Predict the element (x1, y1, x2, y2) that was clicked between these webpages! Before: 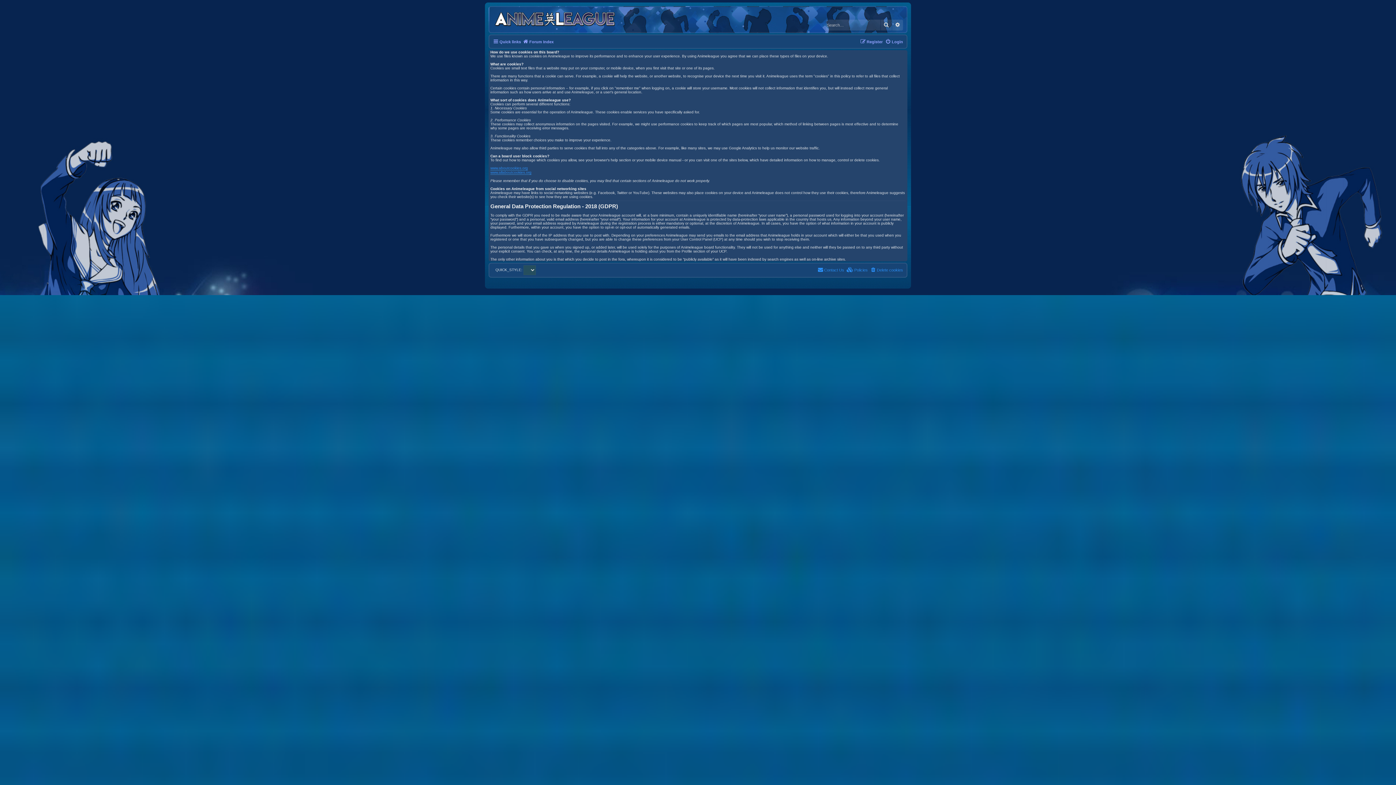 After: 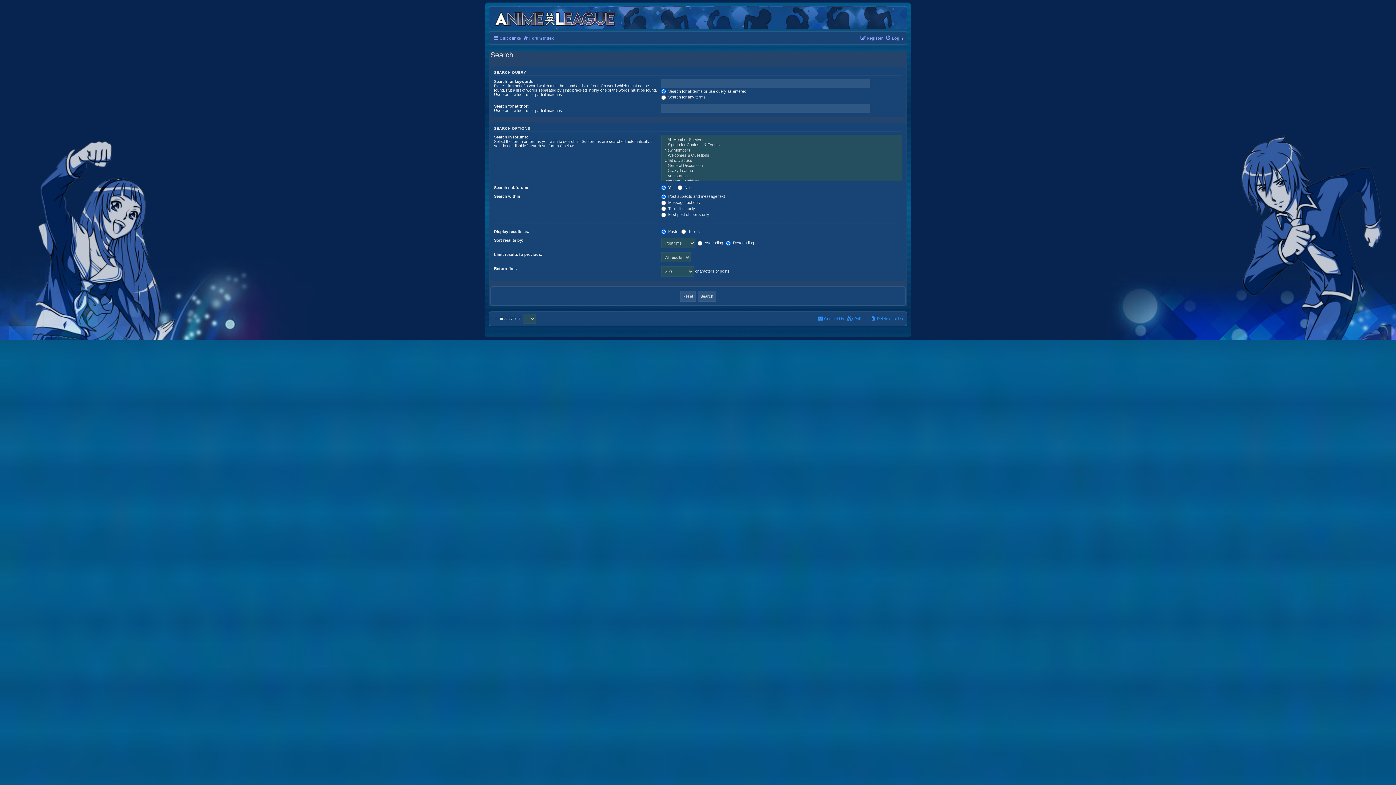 Action: bbox: (881, 19, 892, 30) label: Search